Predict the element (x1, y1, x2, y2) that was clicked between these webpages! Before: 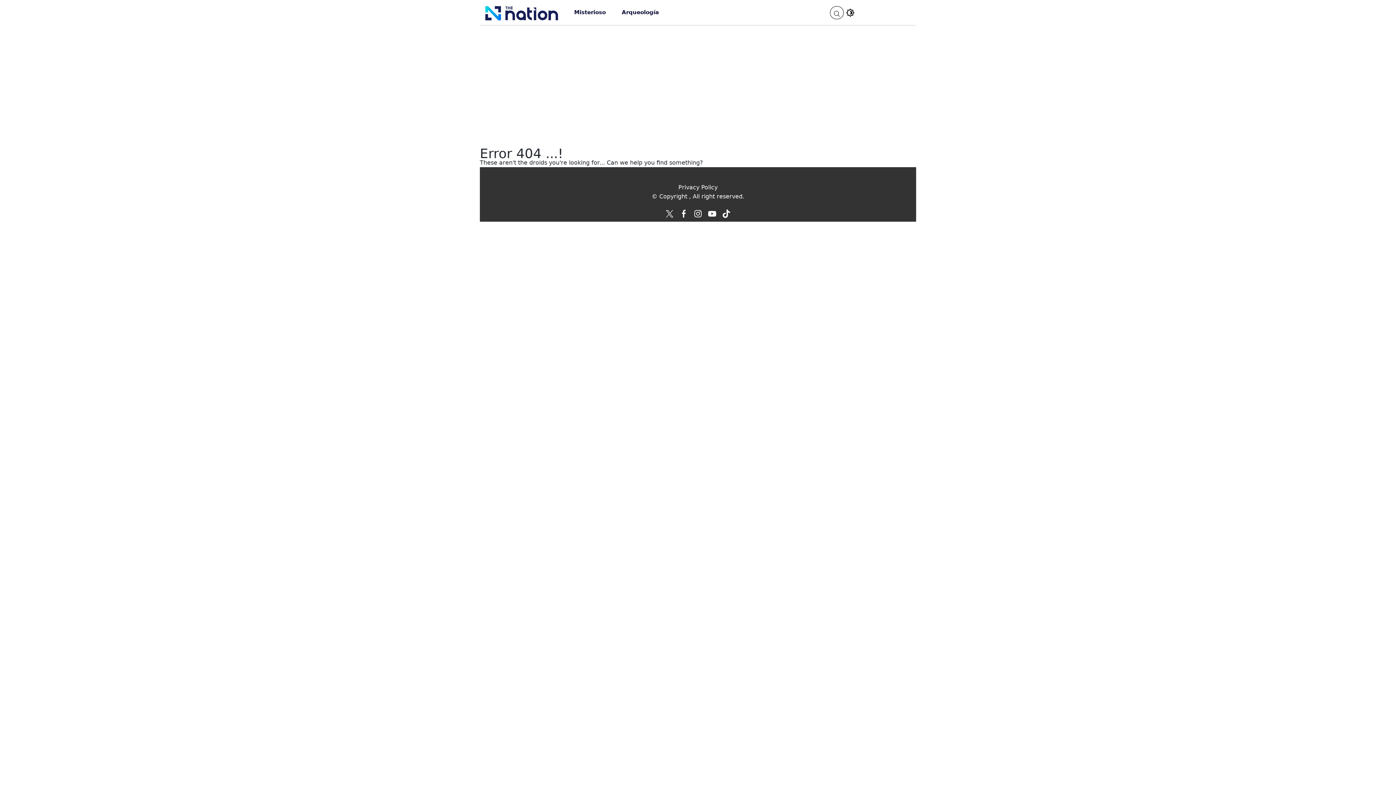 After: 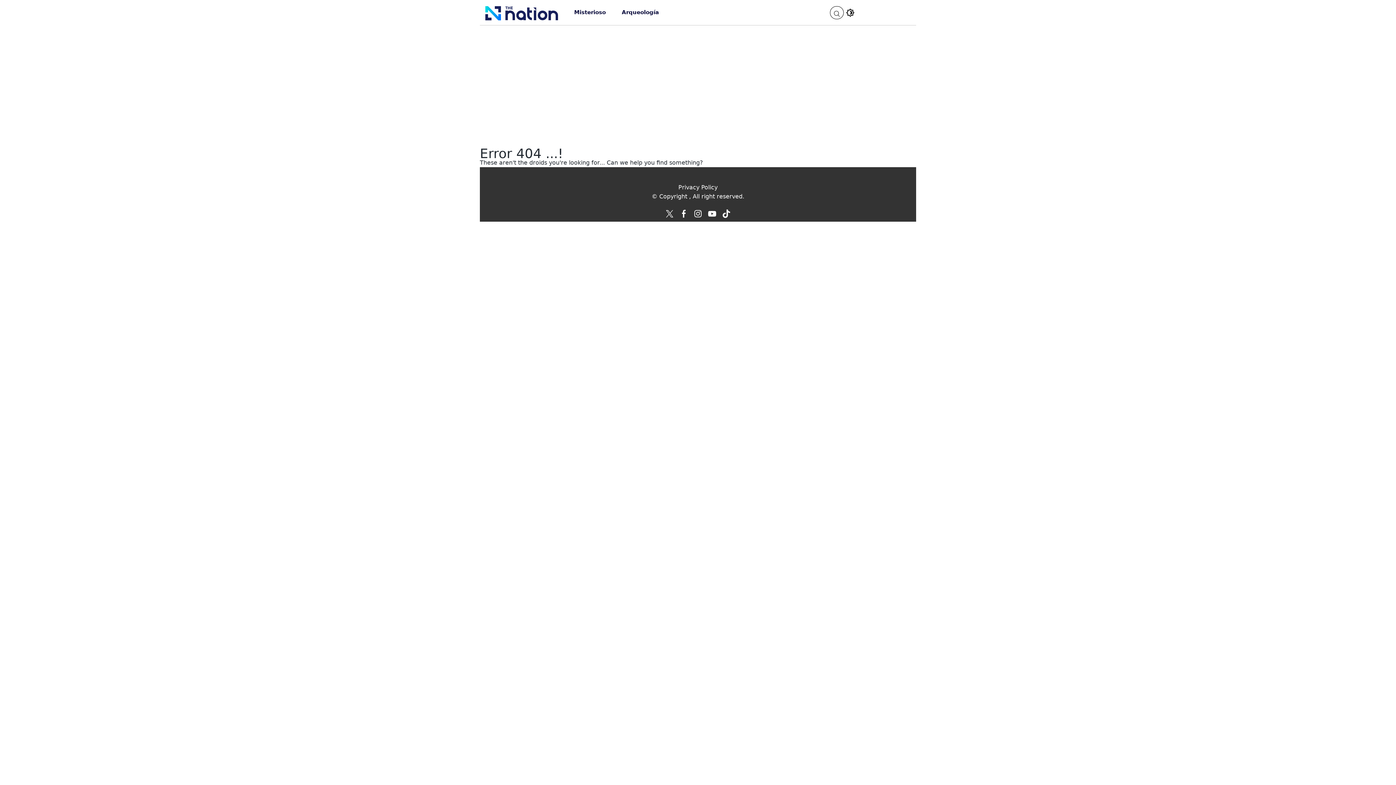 Action: bbox: (665, 209, 674, 218)